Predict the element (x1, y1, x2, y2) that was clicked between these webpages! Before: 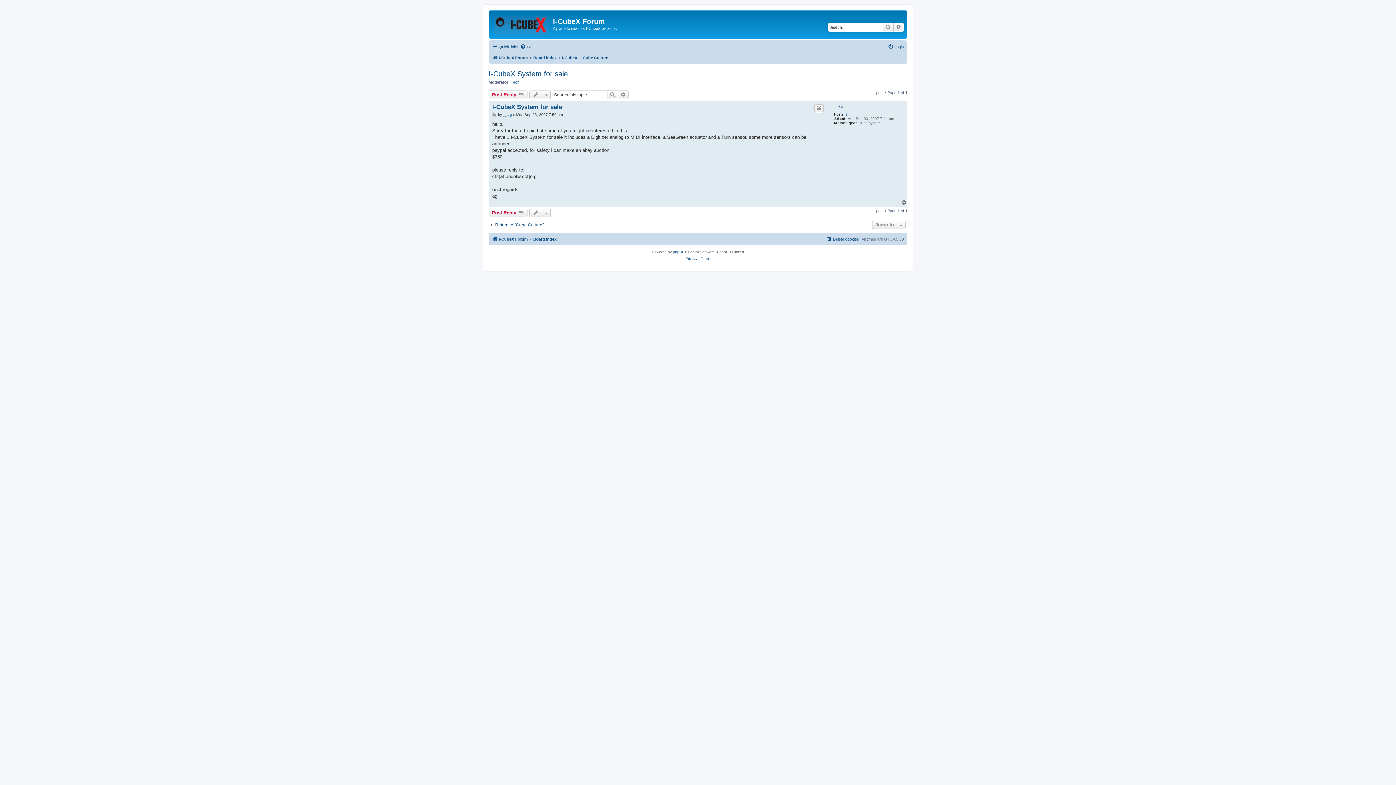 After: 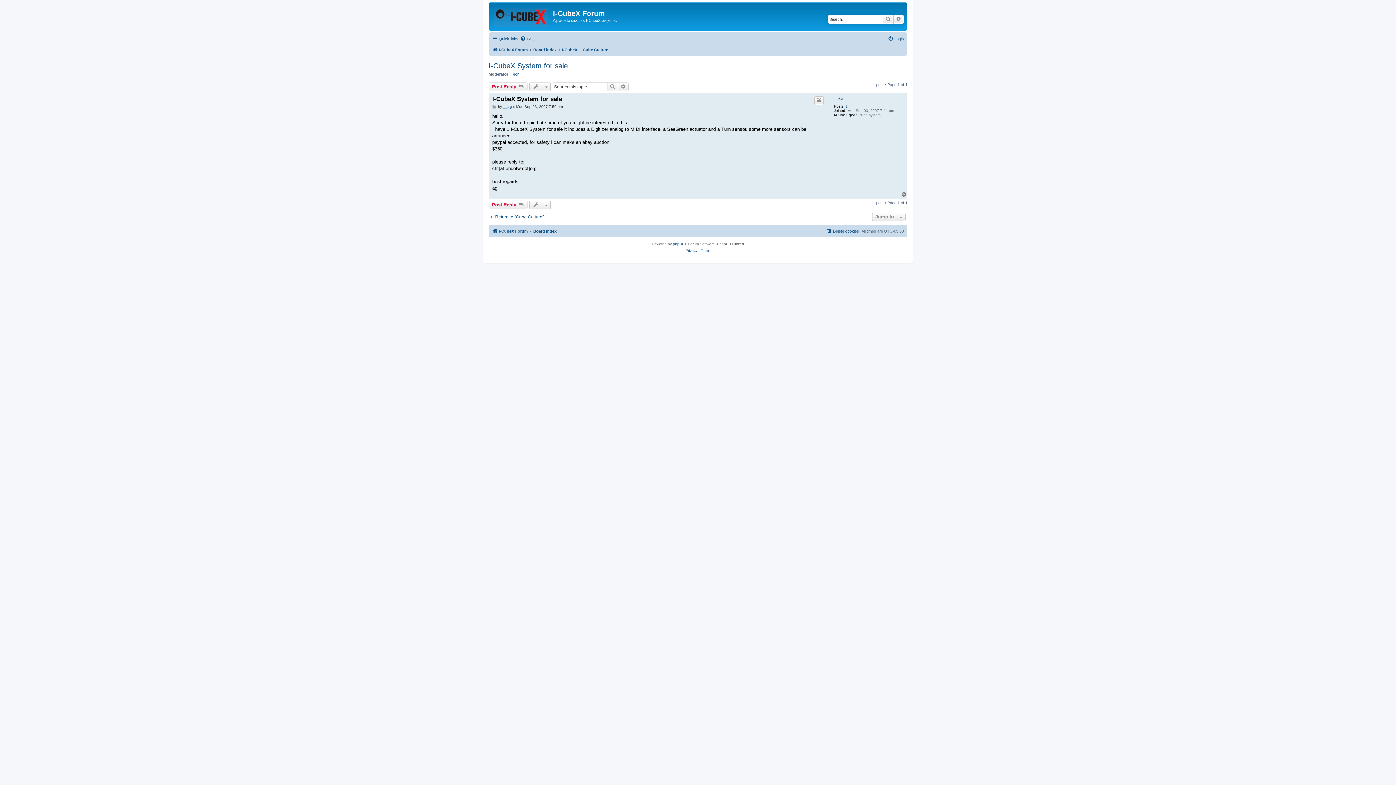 Action: bbox: (492, 103, 562, 110) label: I-CubeX System for sale